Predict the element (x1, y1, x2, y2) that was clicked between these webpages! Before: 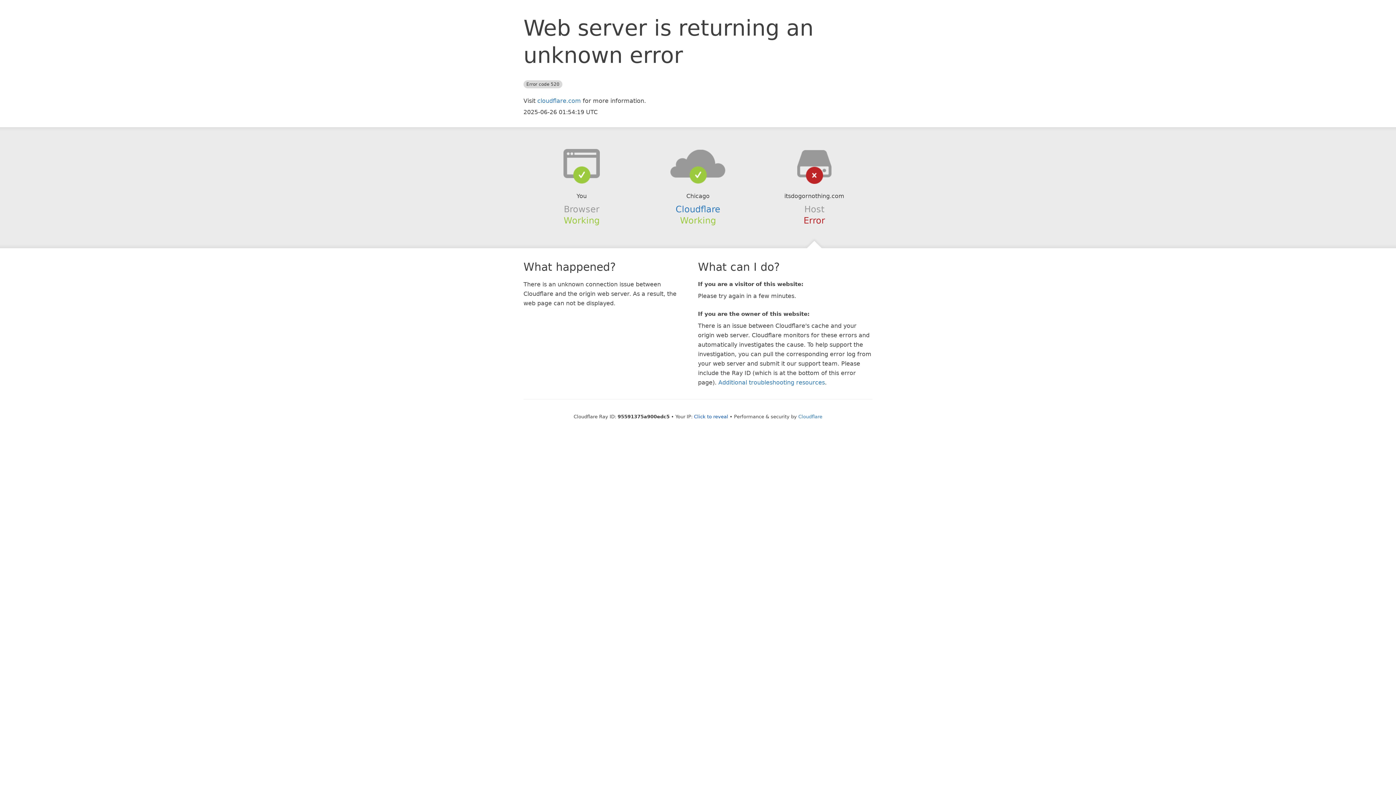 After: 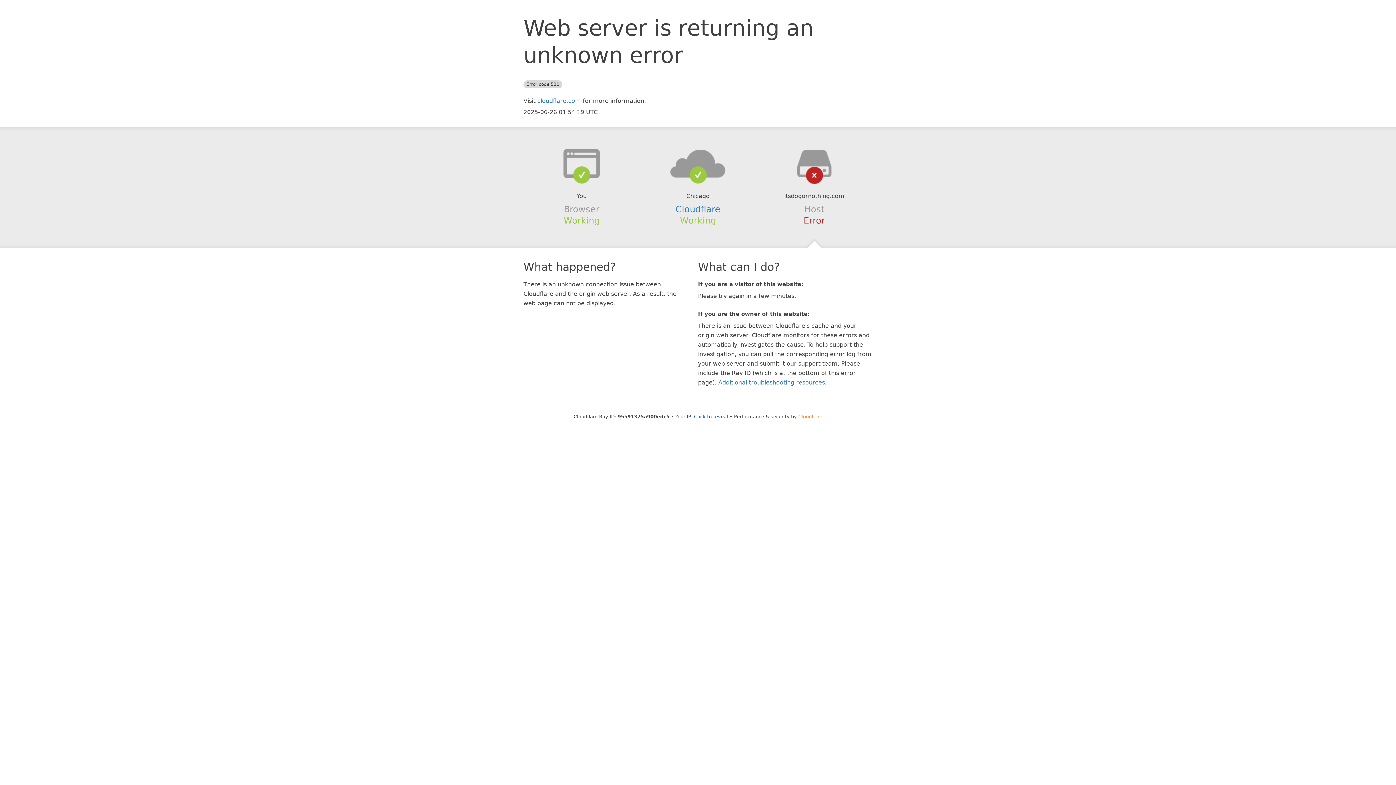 Action: label: Cloudflare bbox: (798, 414, 822, 419)